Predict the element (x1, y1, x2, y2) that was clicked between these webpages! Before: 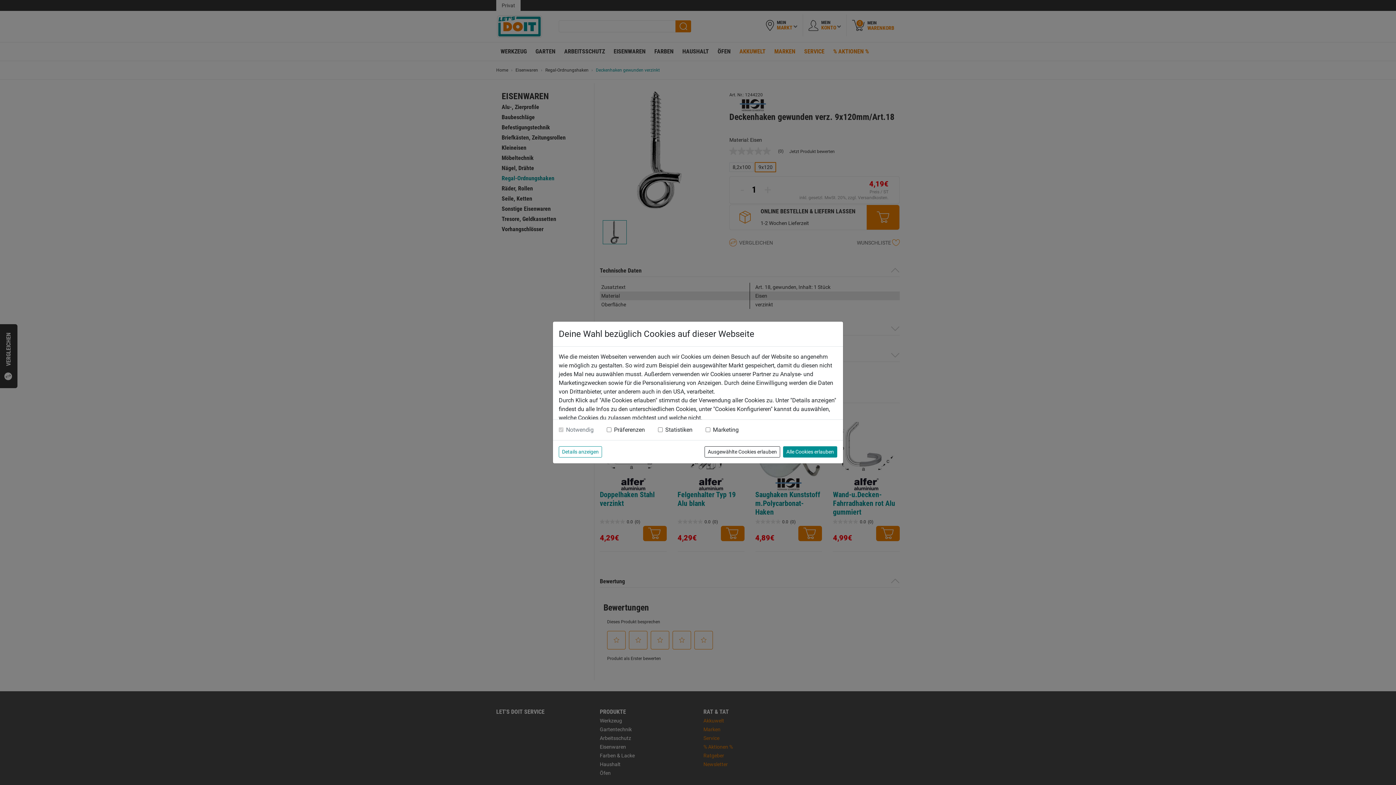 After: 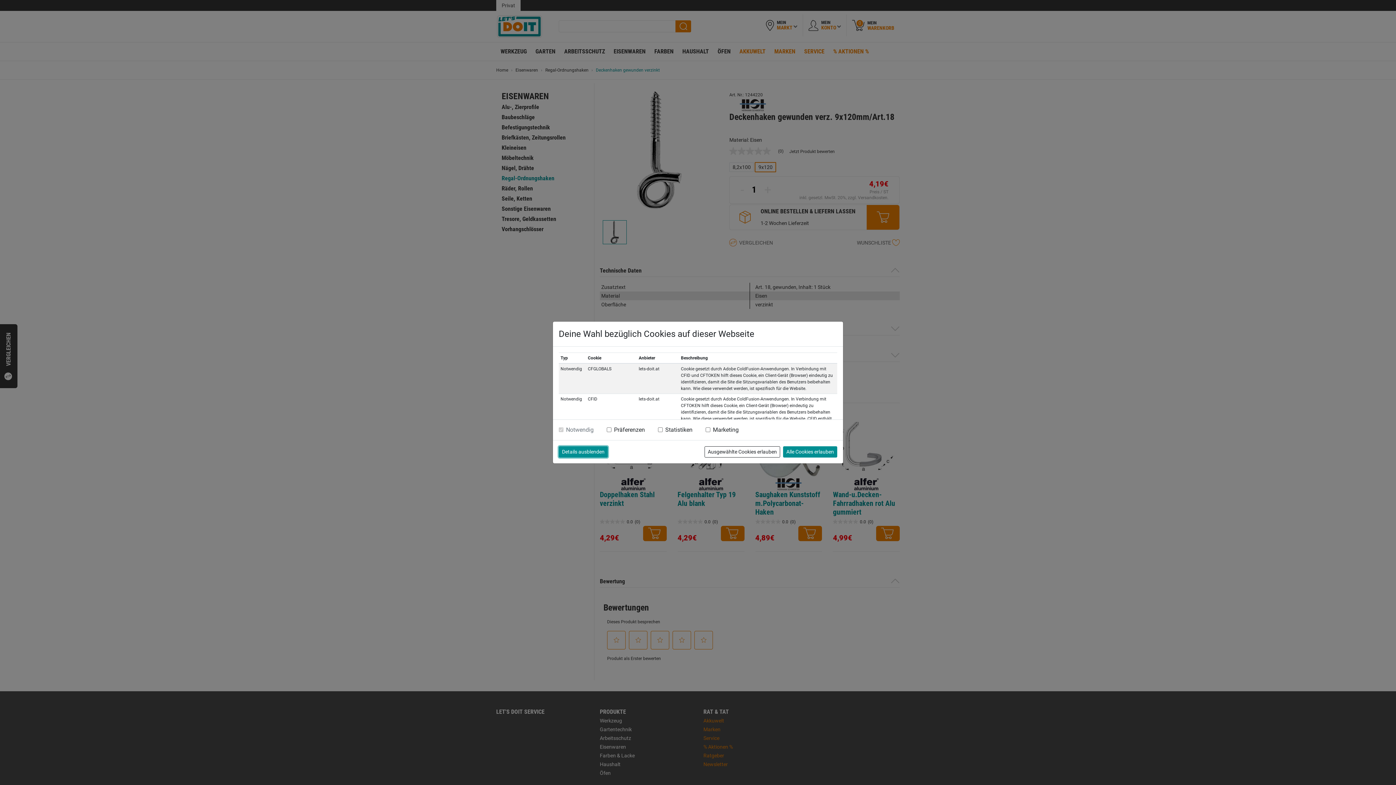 Action: label: Details anzeigen bbox: (558, 446, 602, 457)